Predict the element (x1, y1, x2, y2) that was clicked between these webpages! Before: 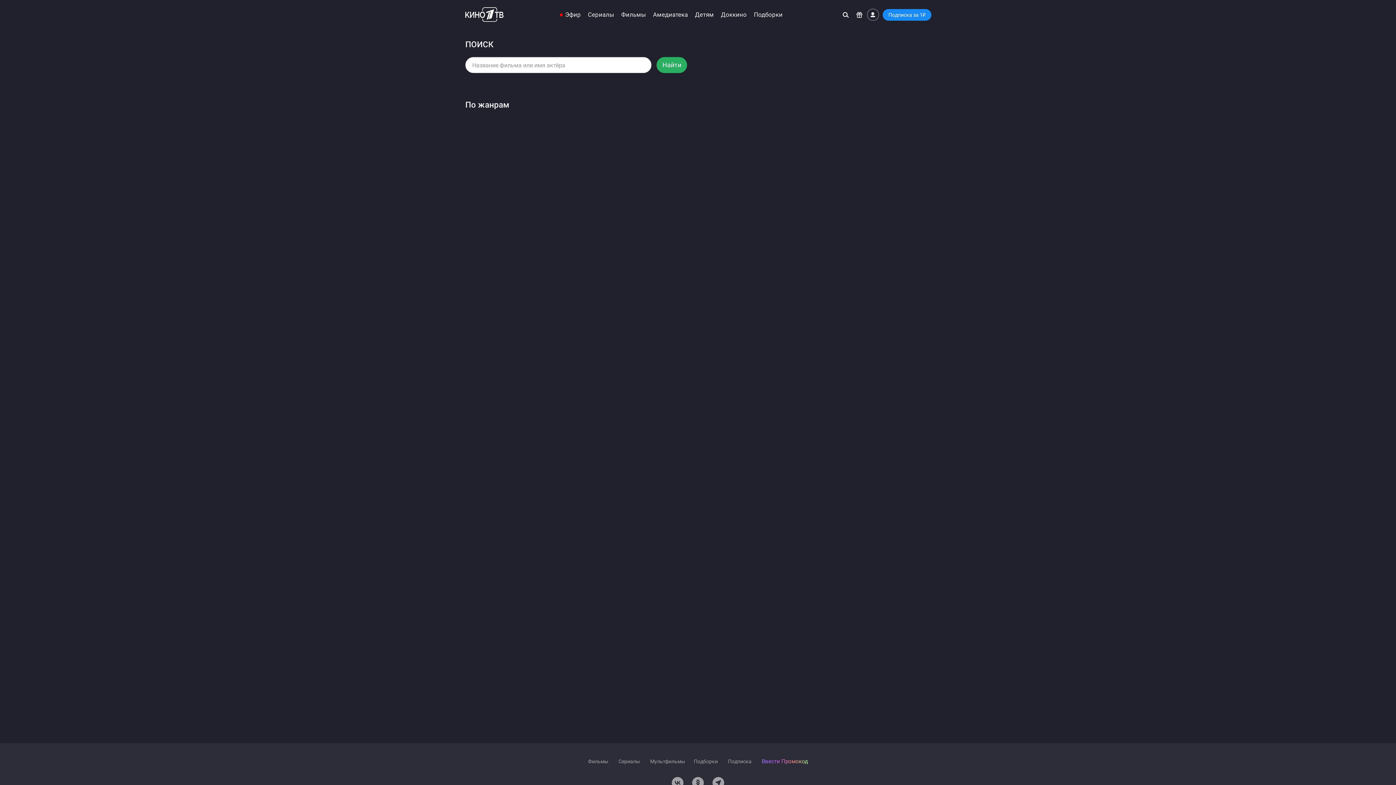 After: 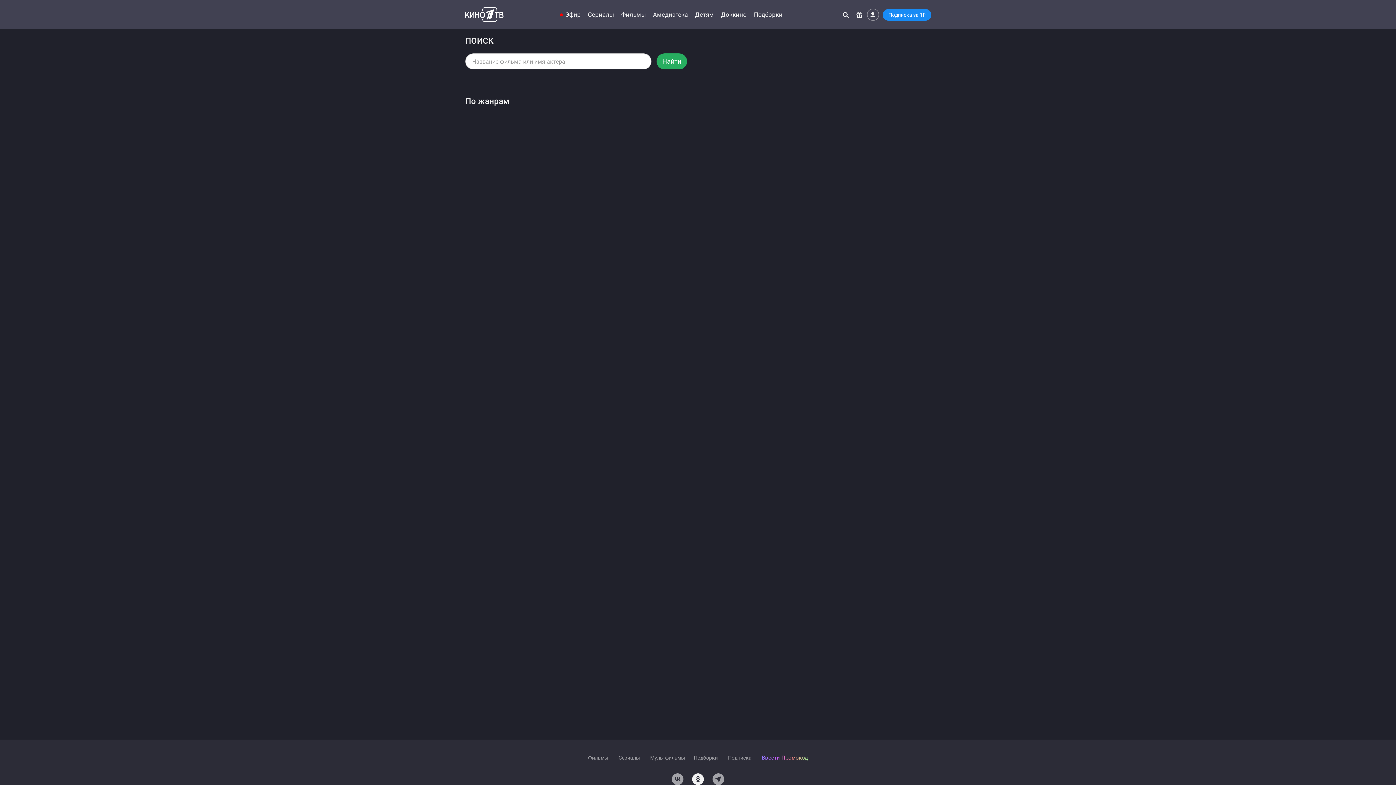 Action: bbox: (692, 777, 704, 789)